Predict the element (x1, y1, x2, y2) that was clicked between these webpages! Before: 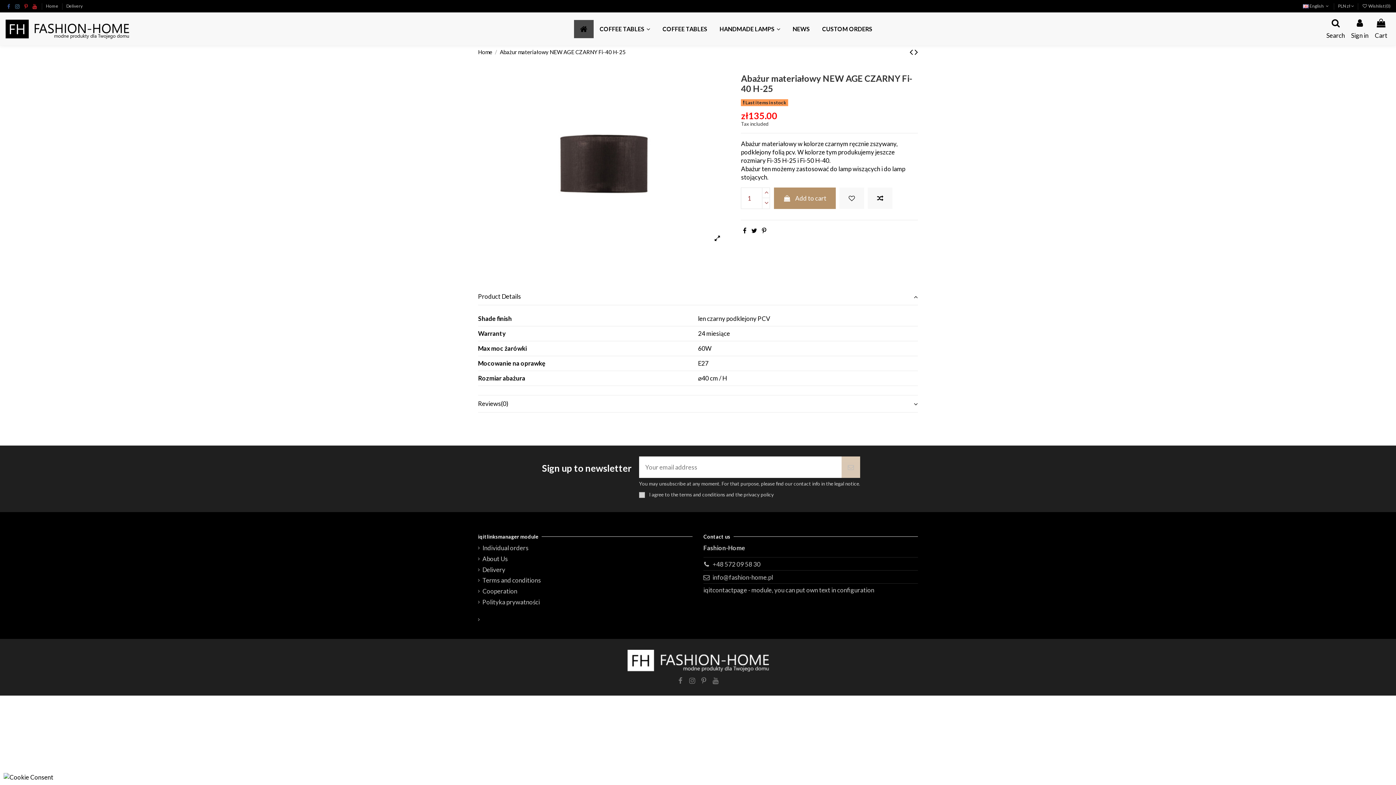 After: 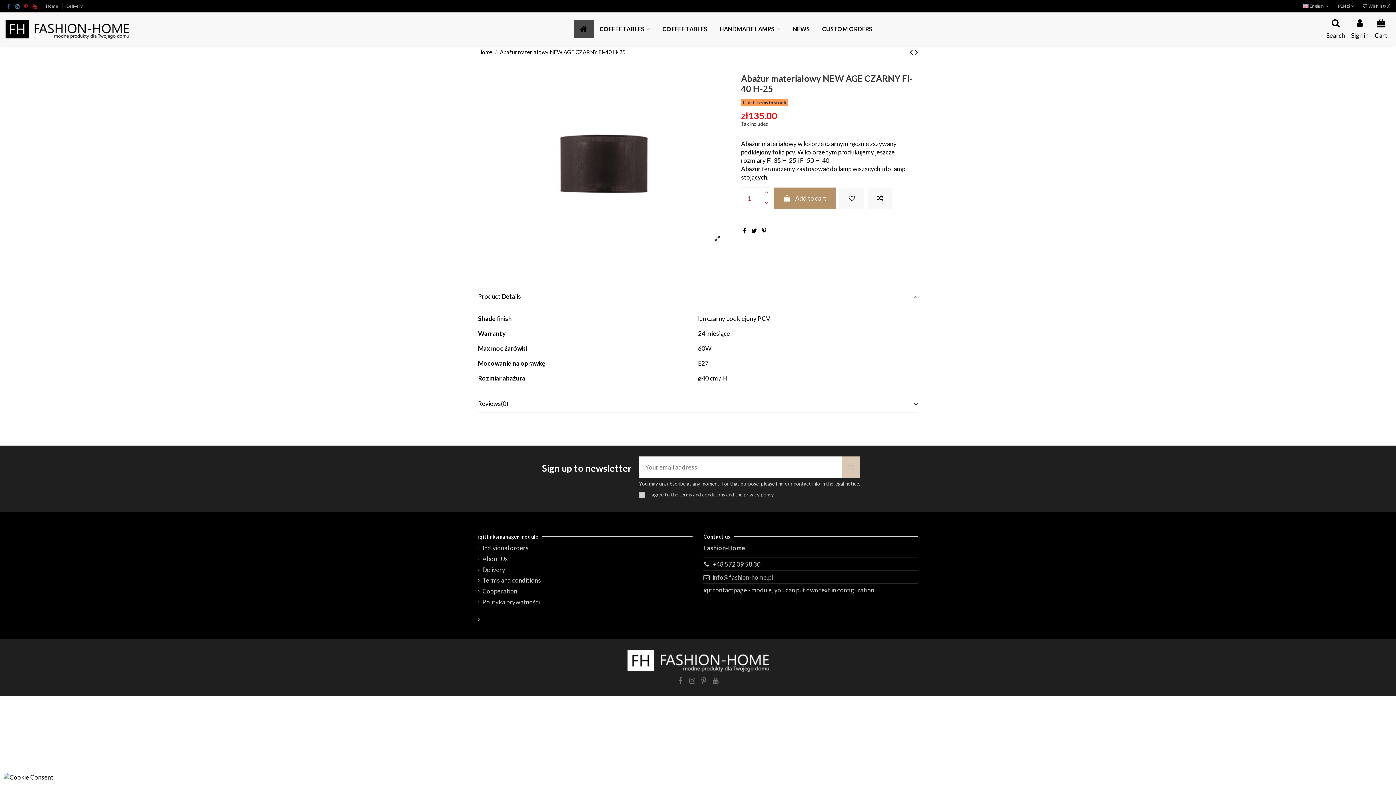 Action: bbox: (31, 3, 37, 9)